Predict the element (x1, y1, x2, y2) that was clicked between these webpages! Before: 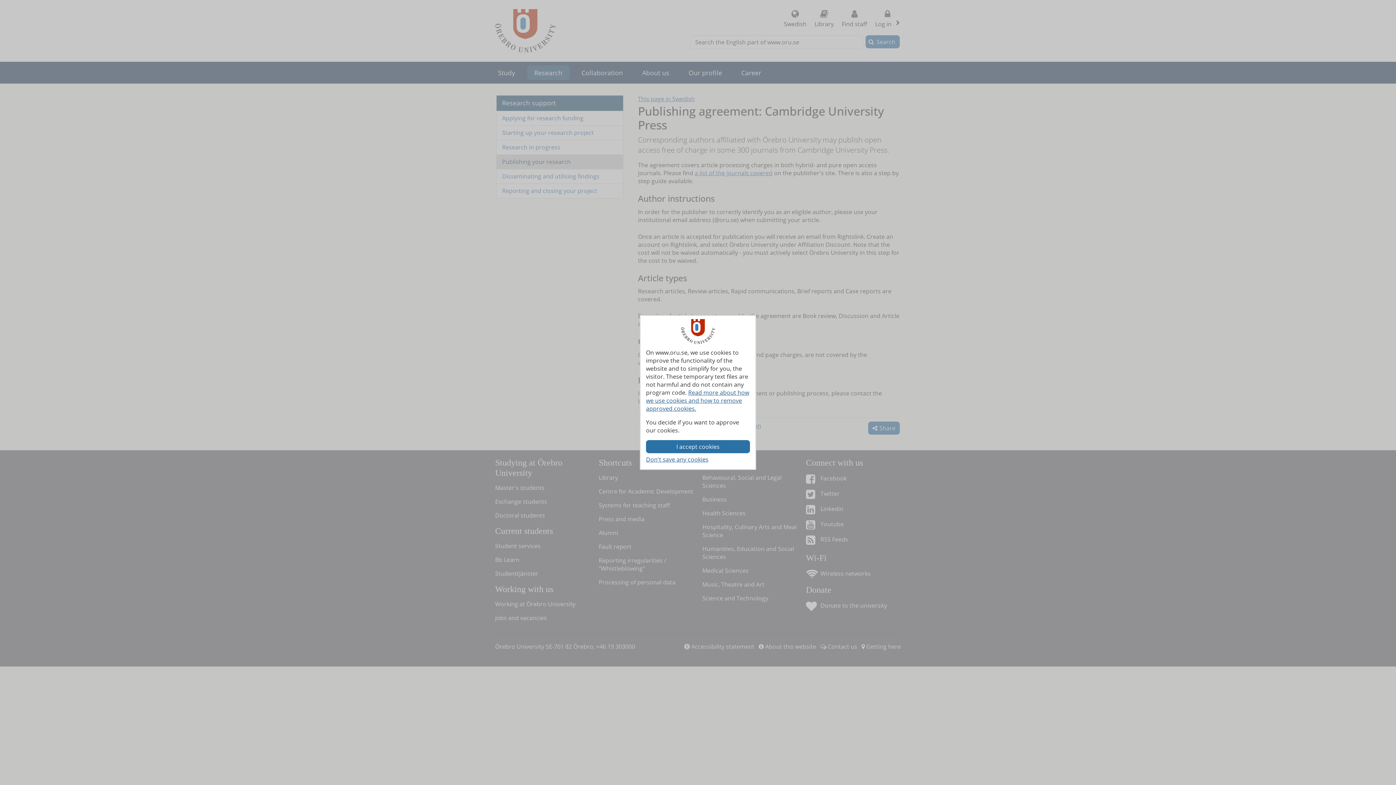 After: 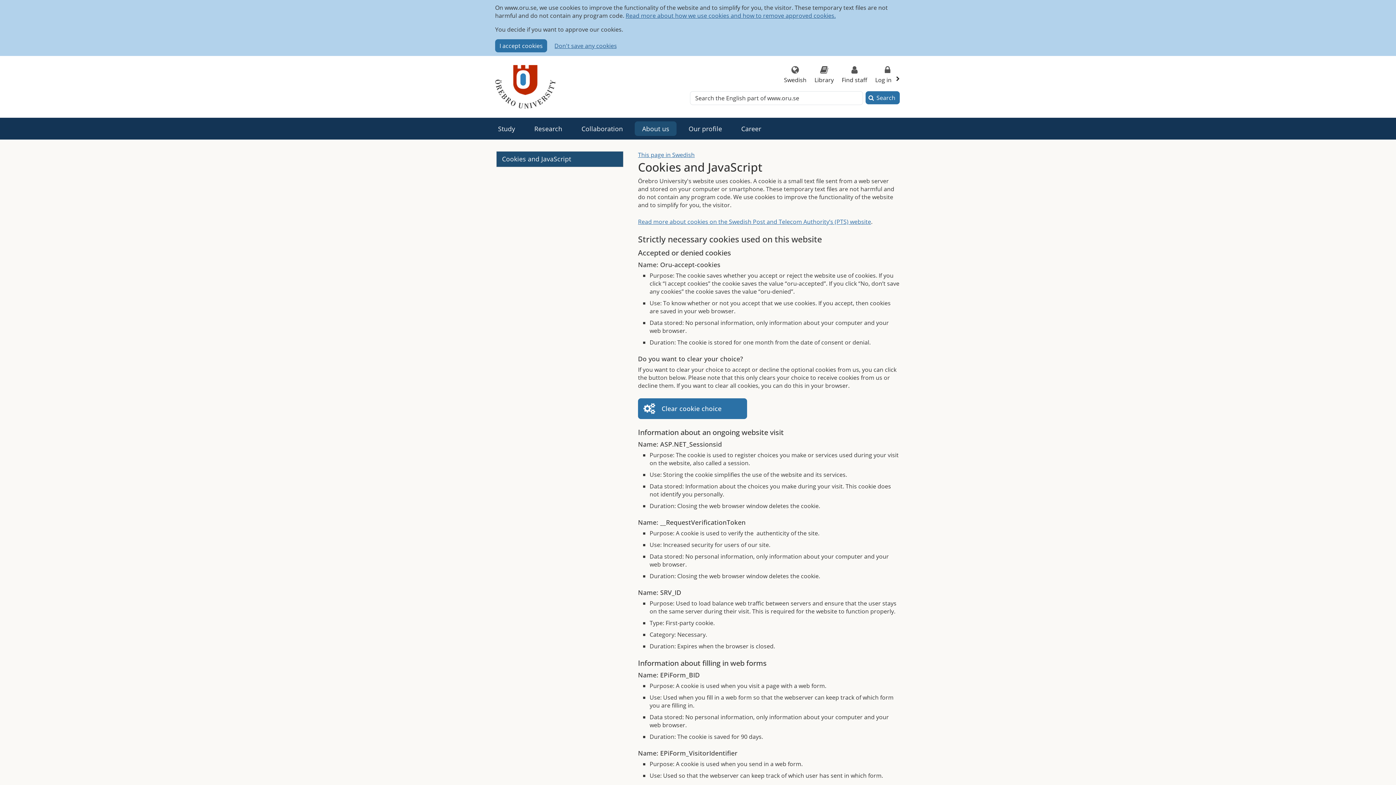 Action: label: Read more about how we use cookies and how to remove approved cookies. bbox: (646, 388, 749, 412)